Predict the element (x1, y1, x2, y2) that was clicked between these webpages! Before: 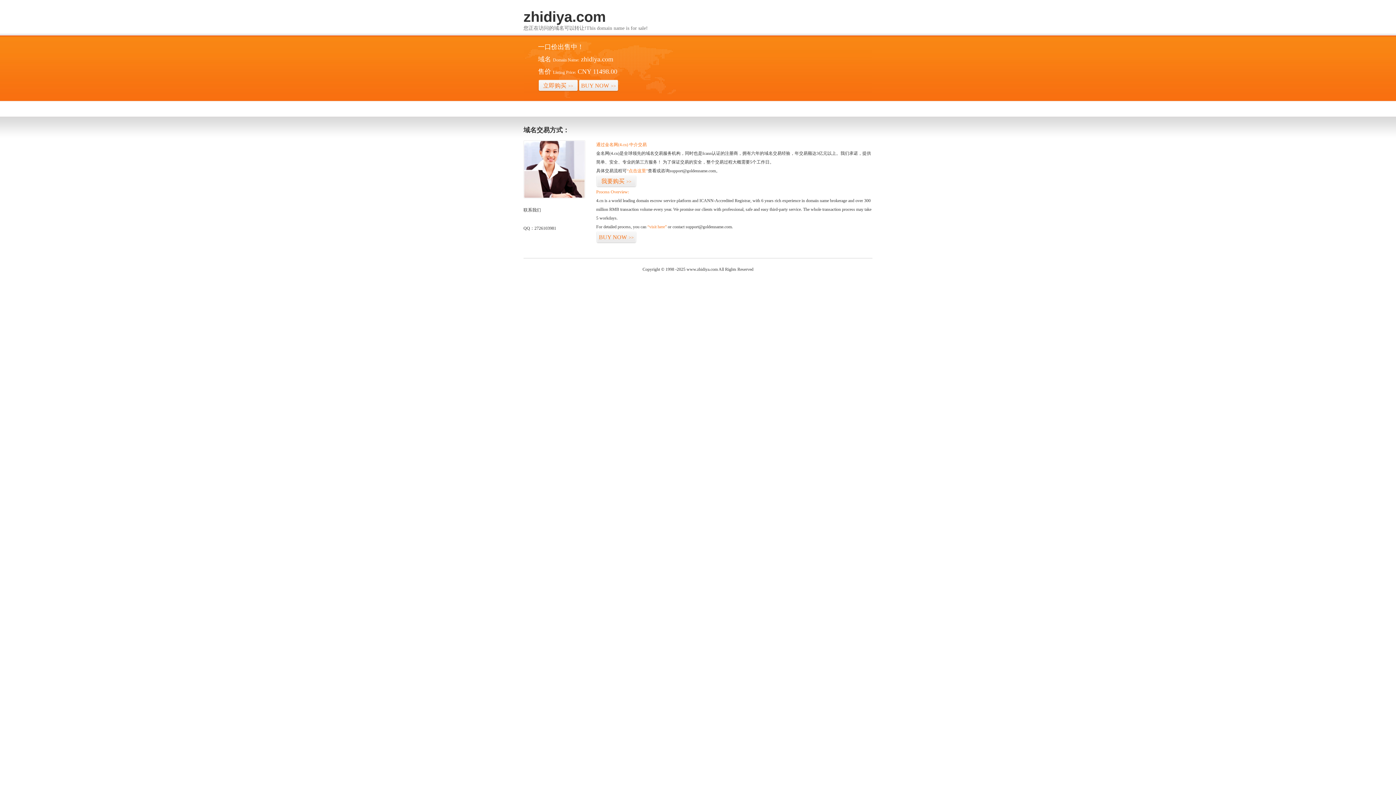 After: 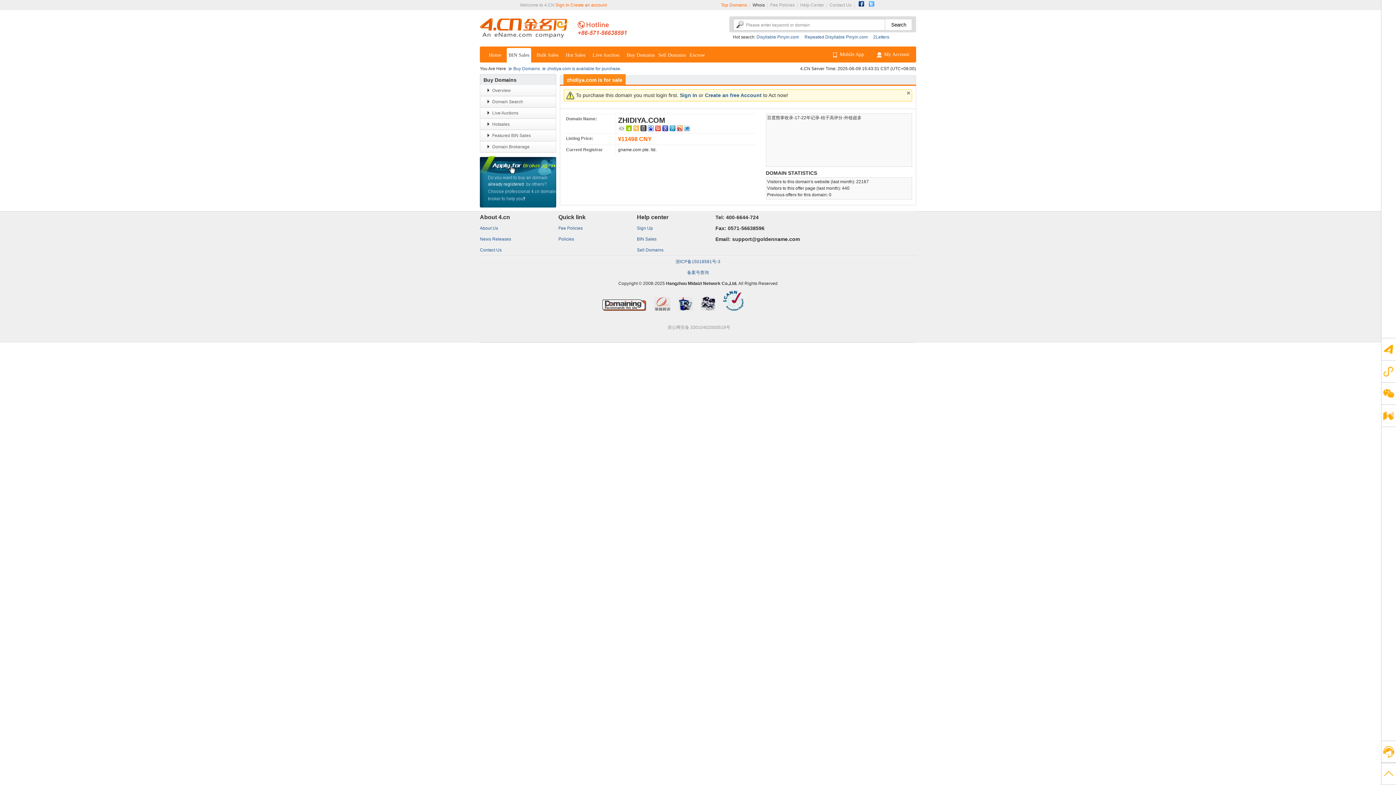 Action: bbox: (596, 231, 636, 243) label: BUY NOW>>